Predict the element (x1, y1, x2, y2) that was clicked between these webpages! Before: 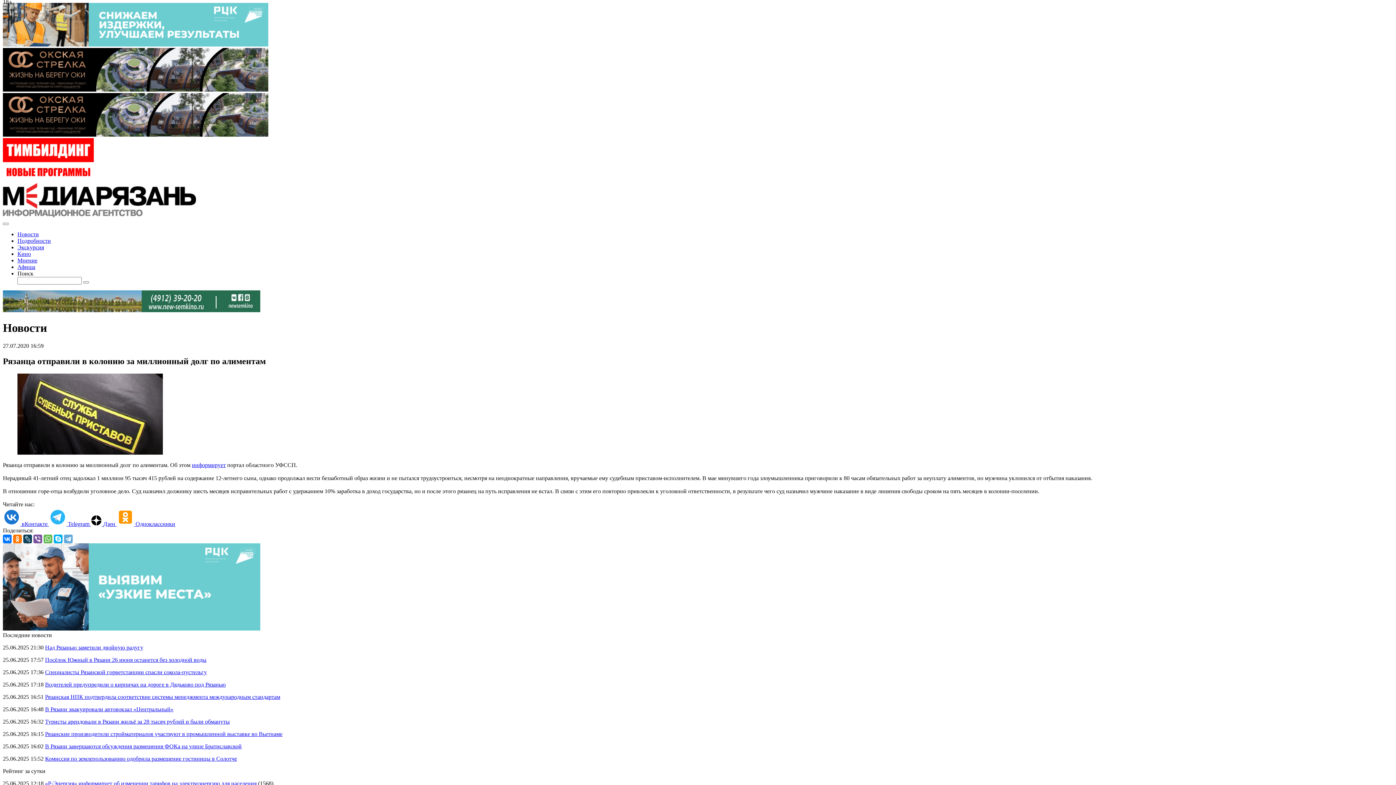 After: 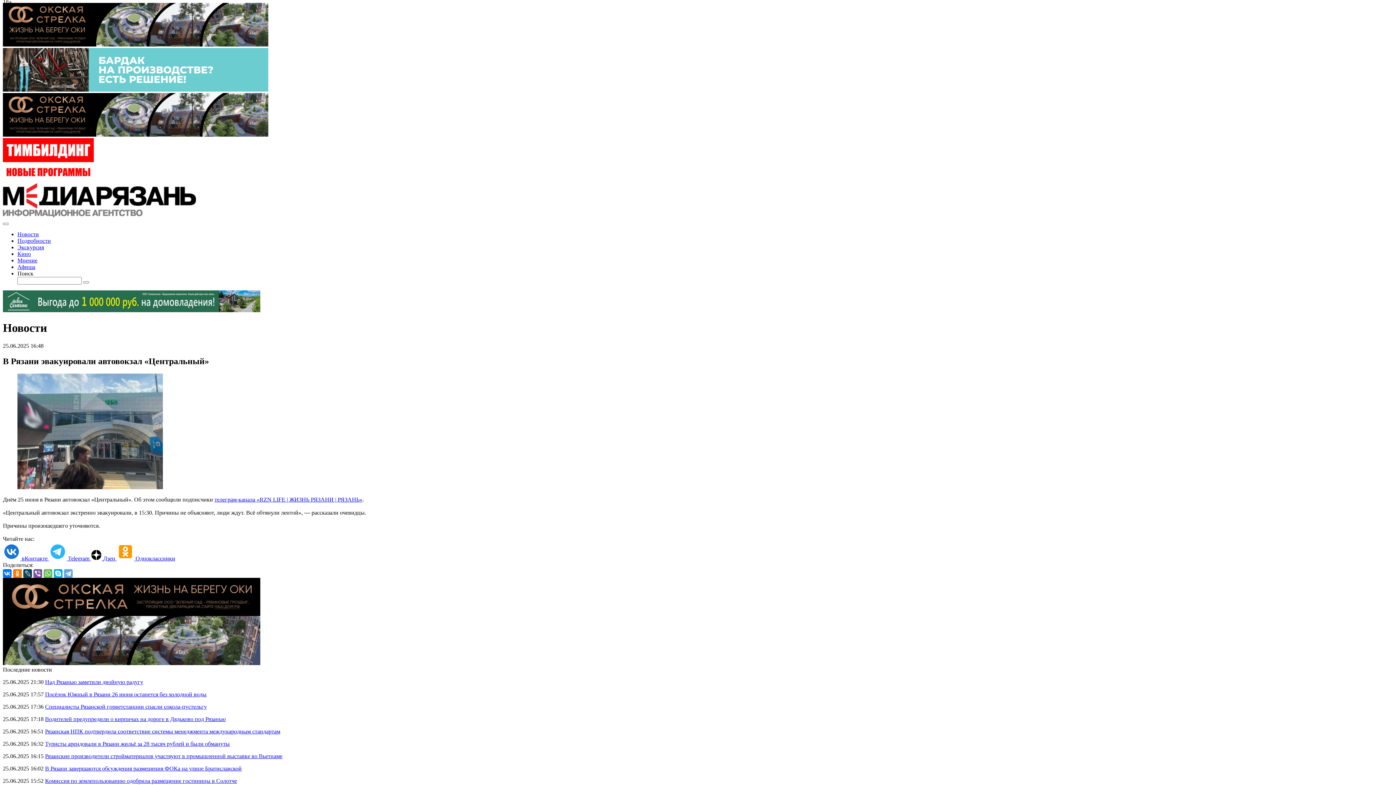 Action: bbox: (45, 706, 173, 712) label: В Рязани эвакуировали автовокзал «Центральный»